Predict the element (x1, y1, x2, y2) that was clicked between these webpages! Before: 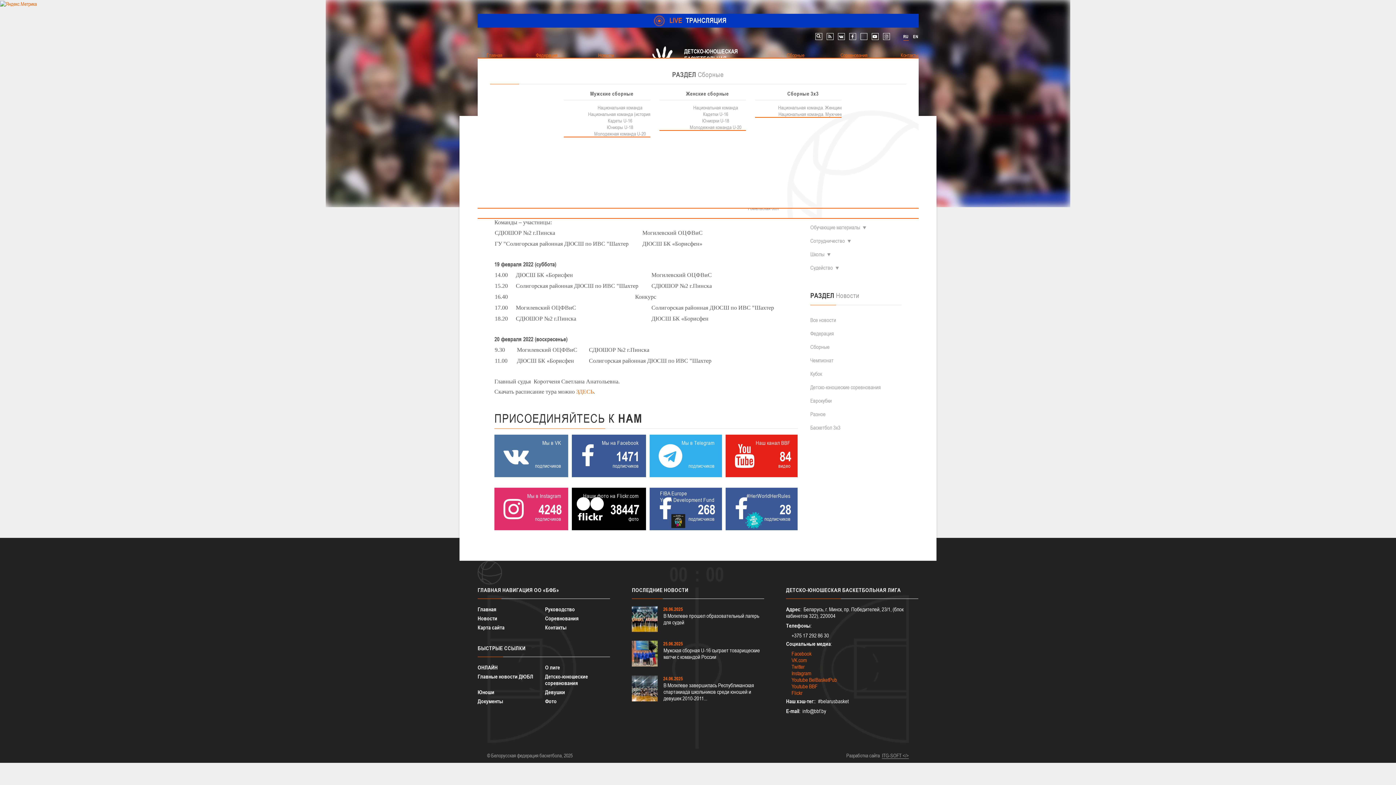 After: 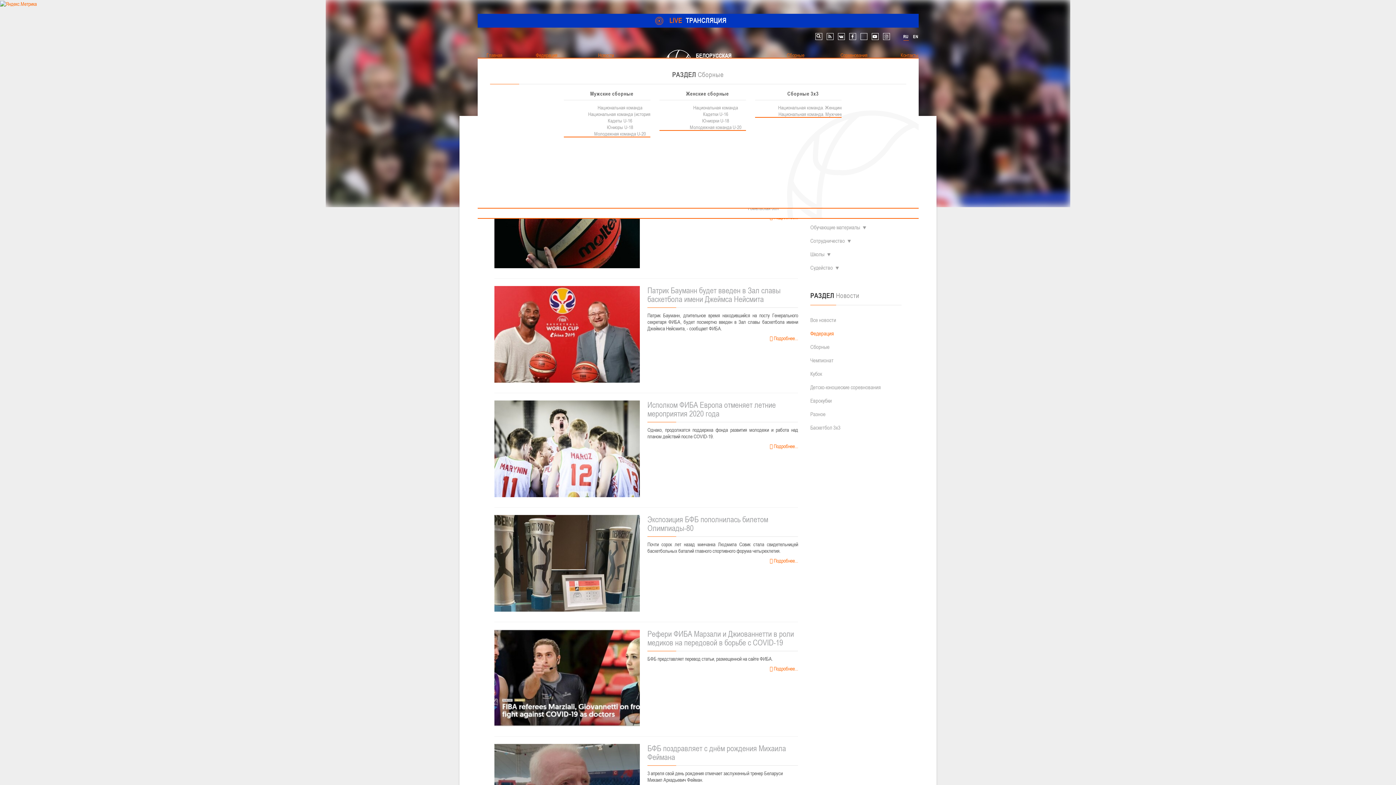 Action: label: Федерация bbox: (810, 326, 834, 340)